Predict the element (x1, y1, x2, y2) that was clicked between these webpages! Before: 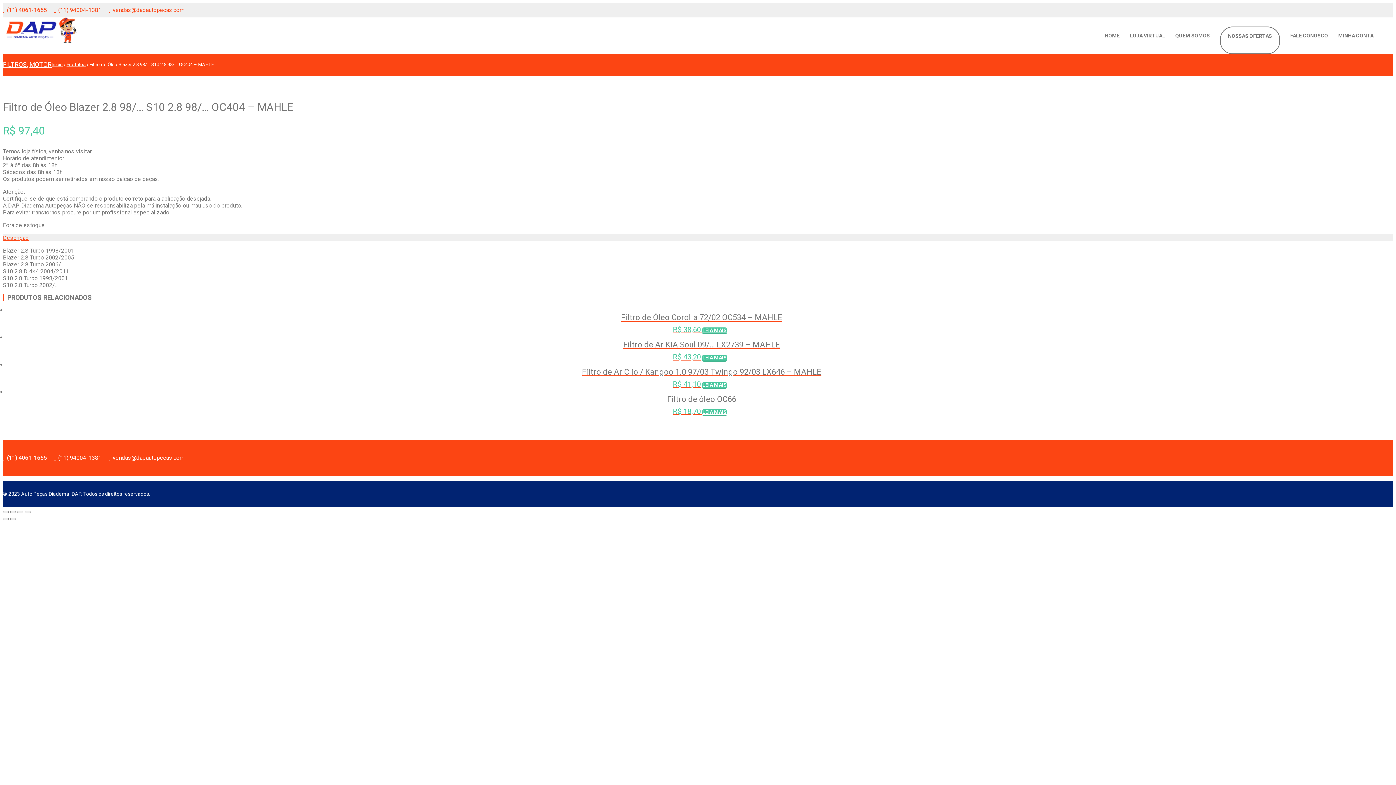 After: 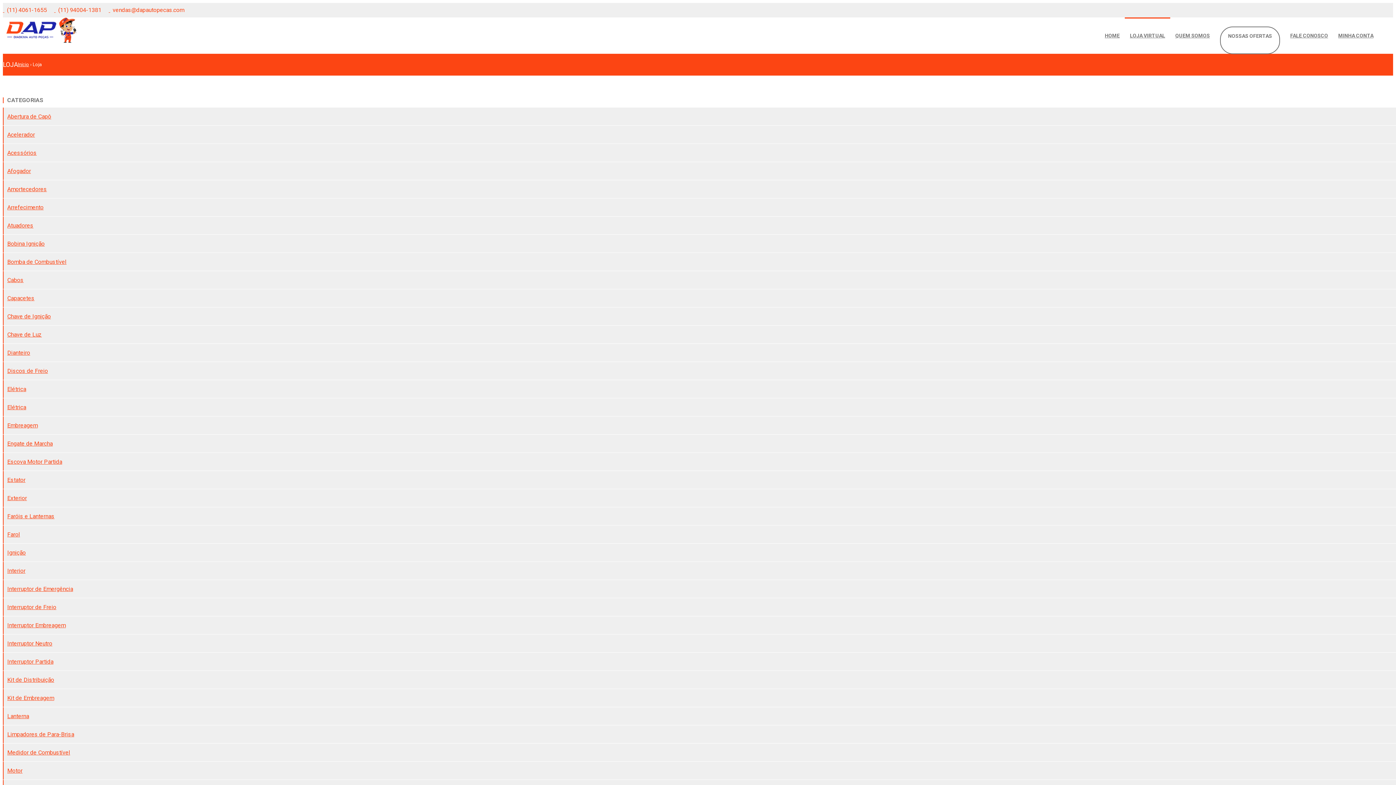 Action: bbox: (66, 61, 85, 67) label: Produtos